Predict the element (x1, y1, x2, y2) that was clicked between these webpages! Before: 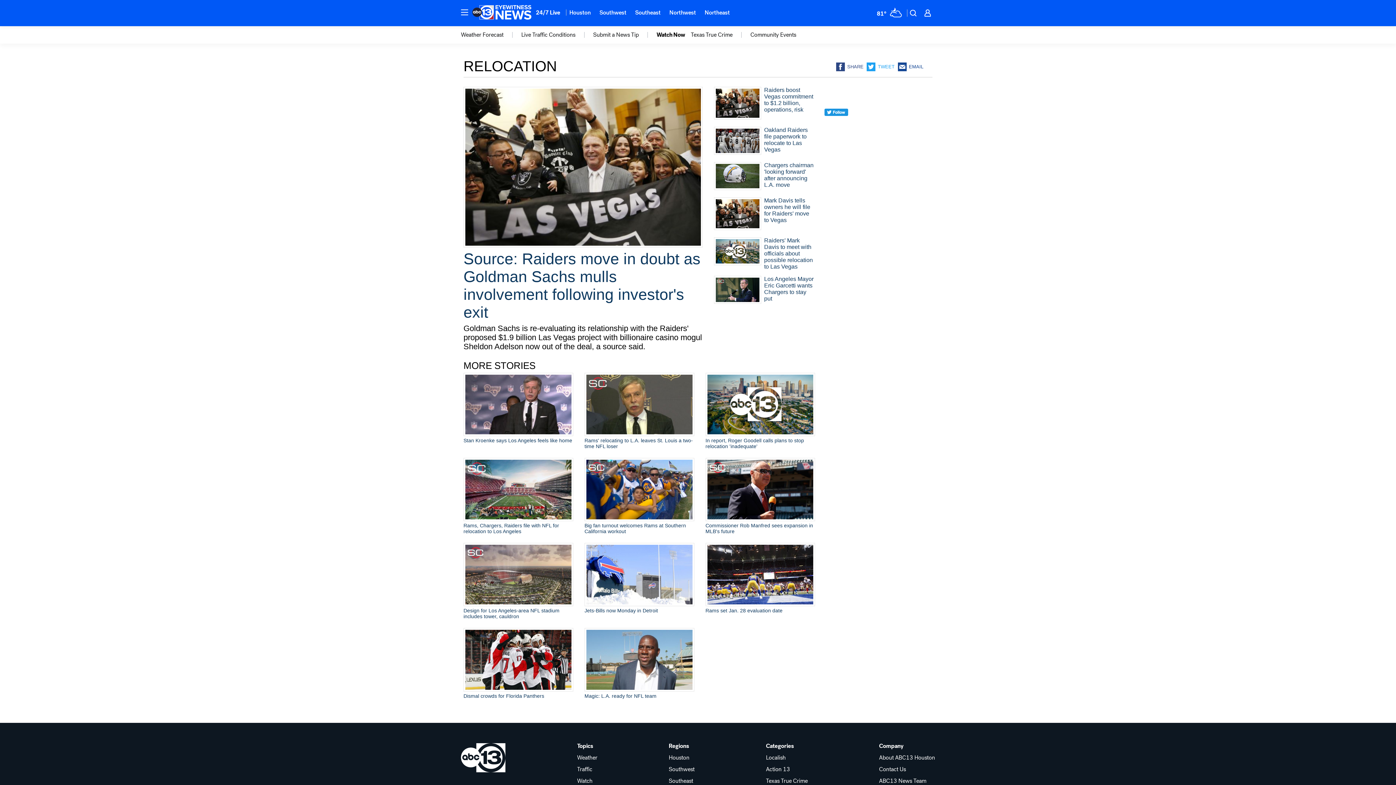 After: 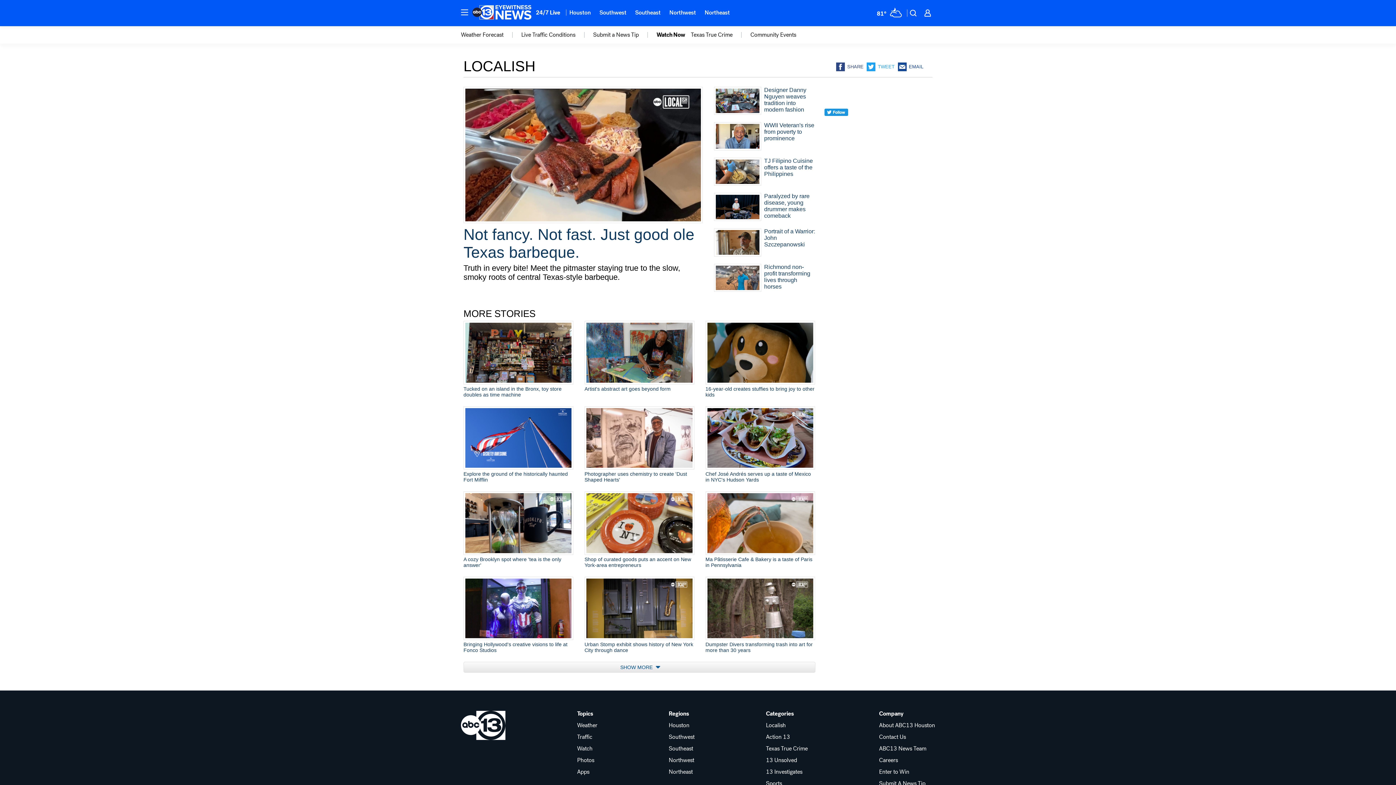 Action: label: Localish bbox: (766, 755, 807, 760)